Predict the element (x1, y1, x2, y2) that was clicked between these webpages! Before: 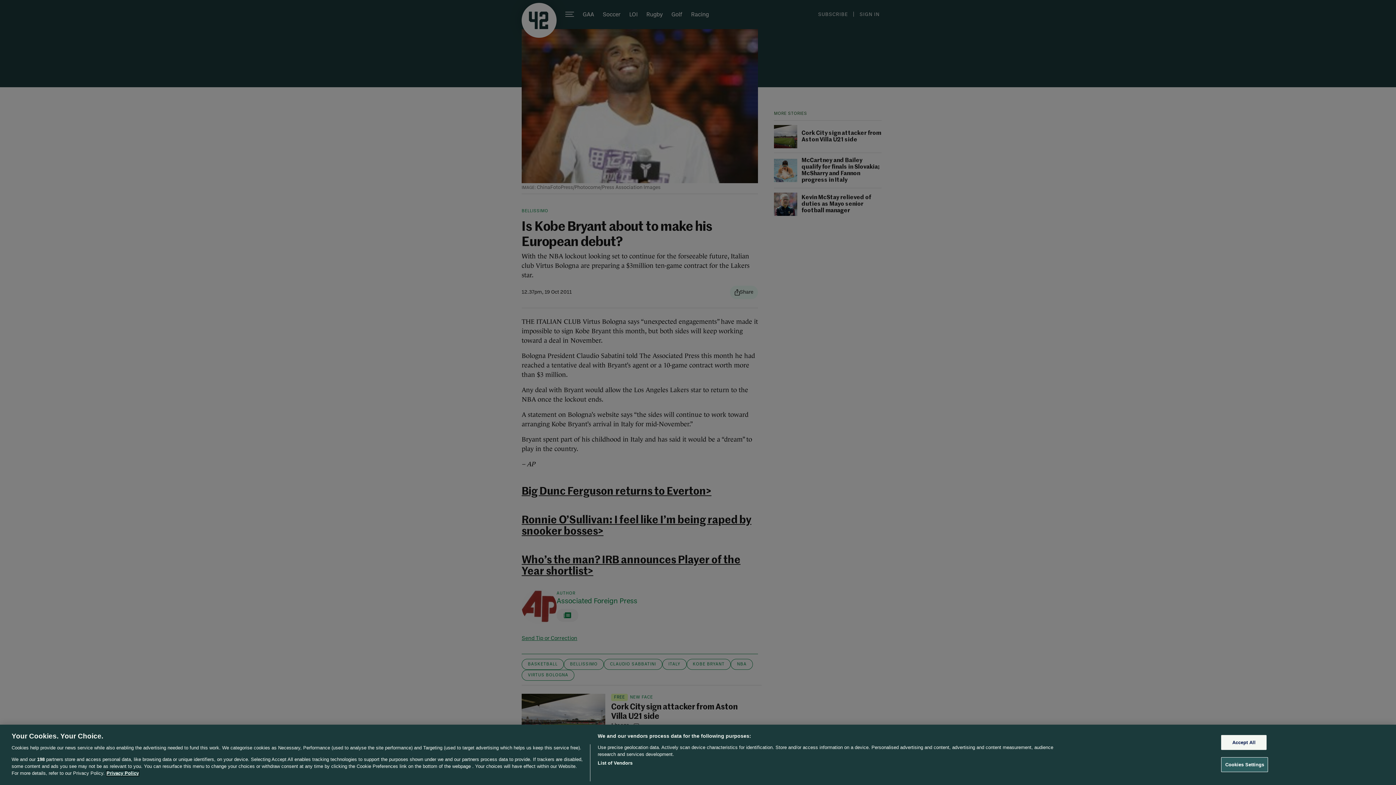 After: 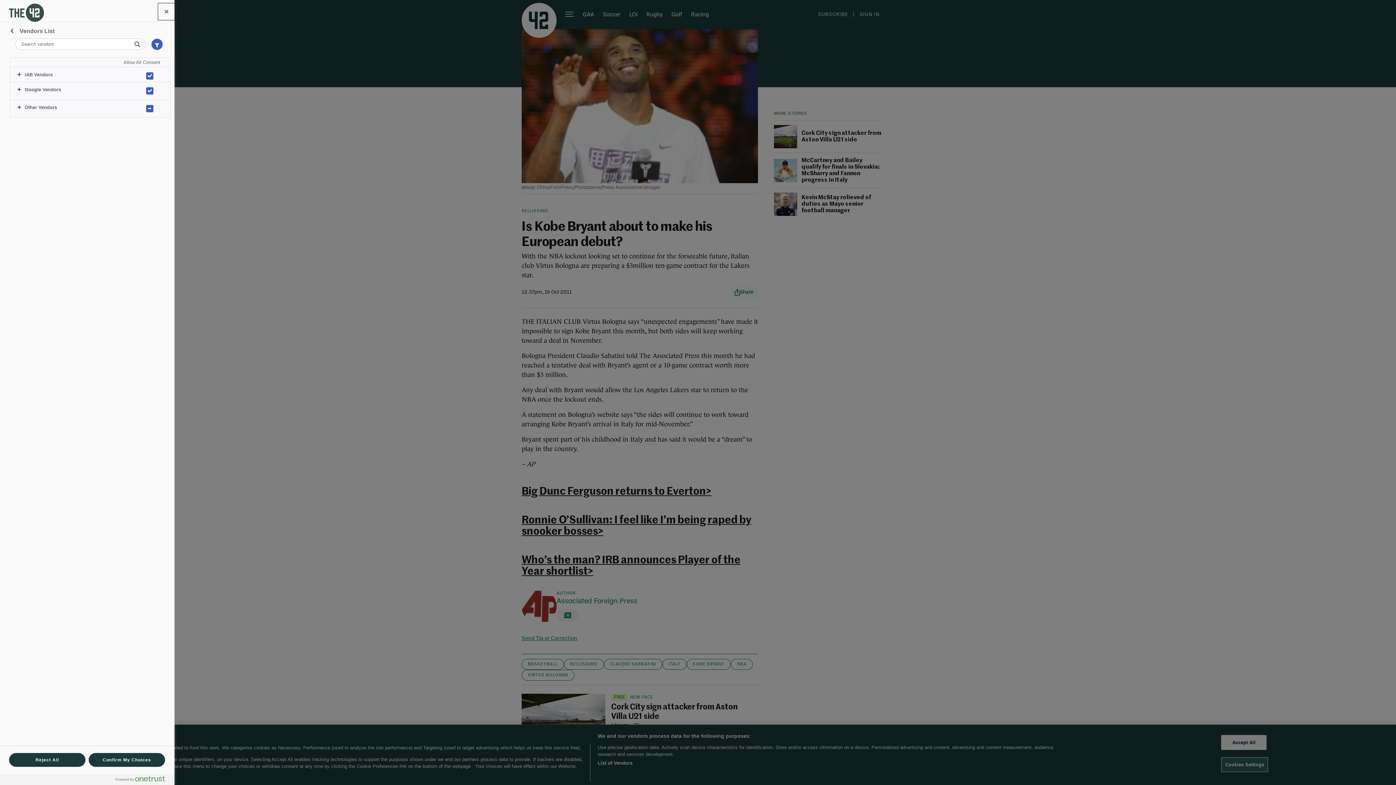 Action: label: List of Vendors bbox: (597, 760, 632, 766)